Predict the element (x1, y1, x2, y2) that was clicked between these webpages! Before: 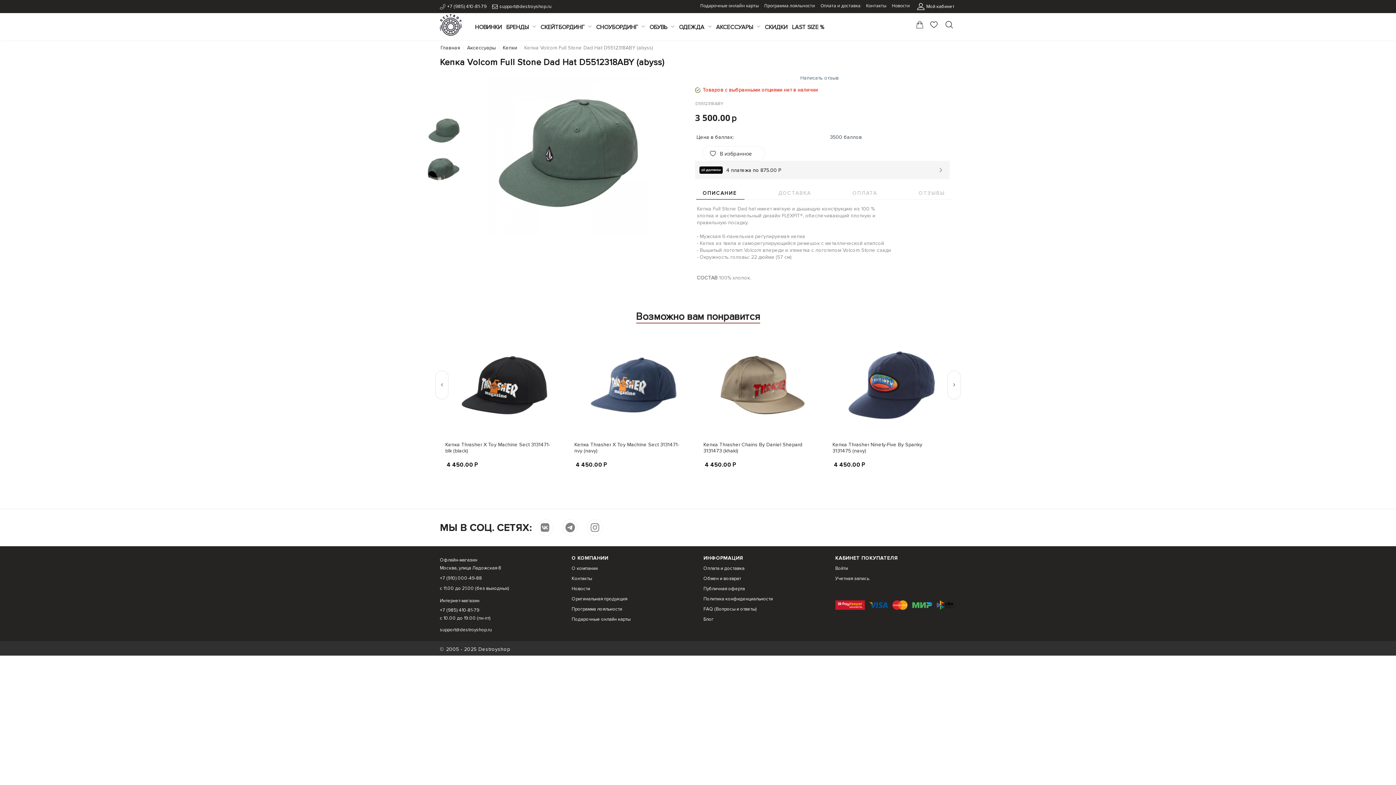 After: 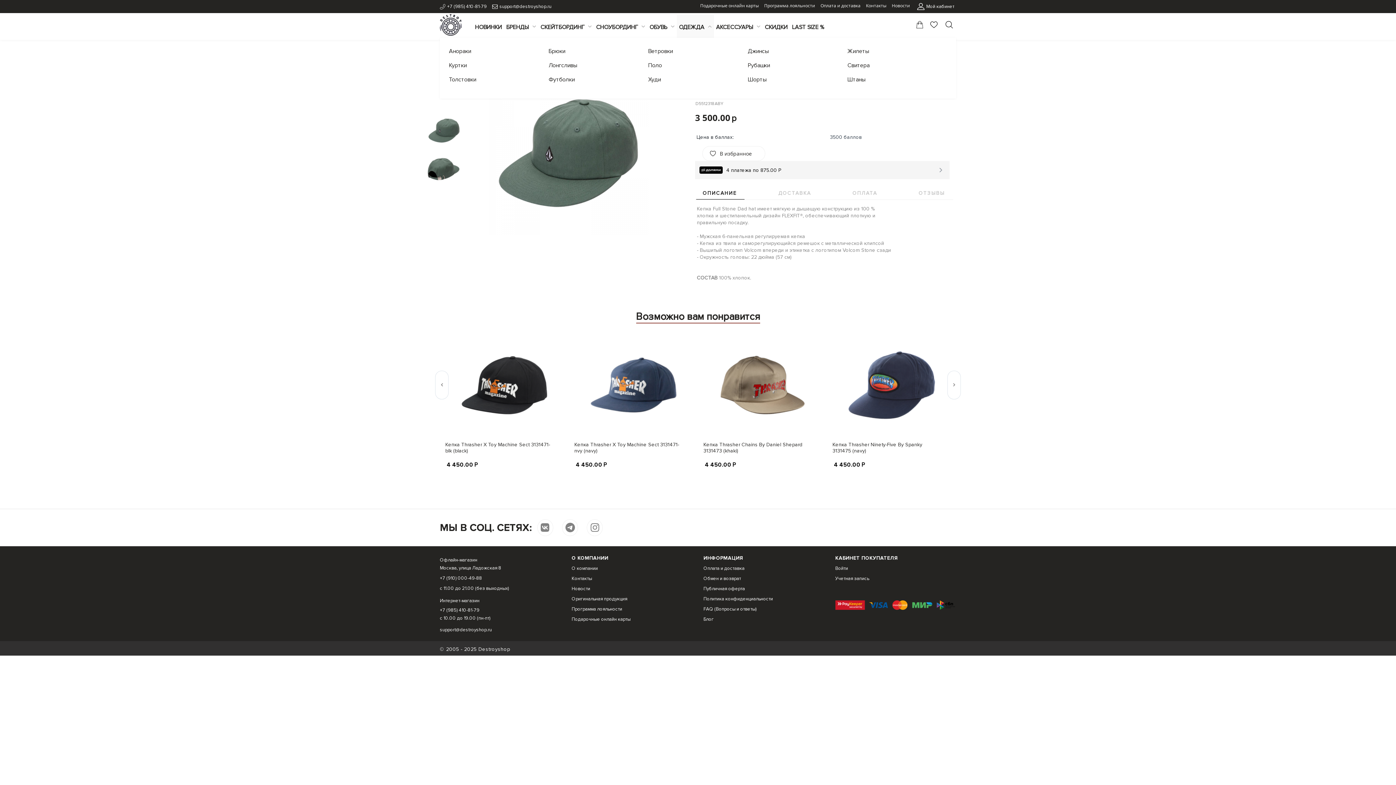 Action: bbox: (708, 23, 711, 30)